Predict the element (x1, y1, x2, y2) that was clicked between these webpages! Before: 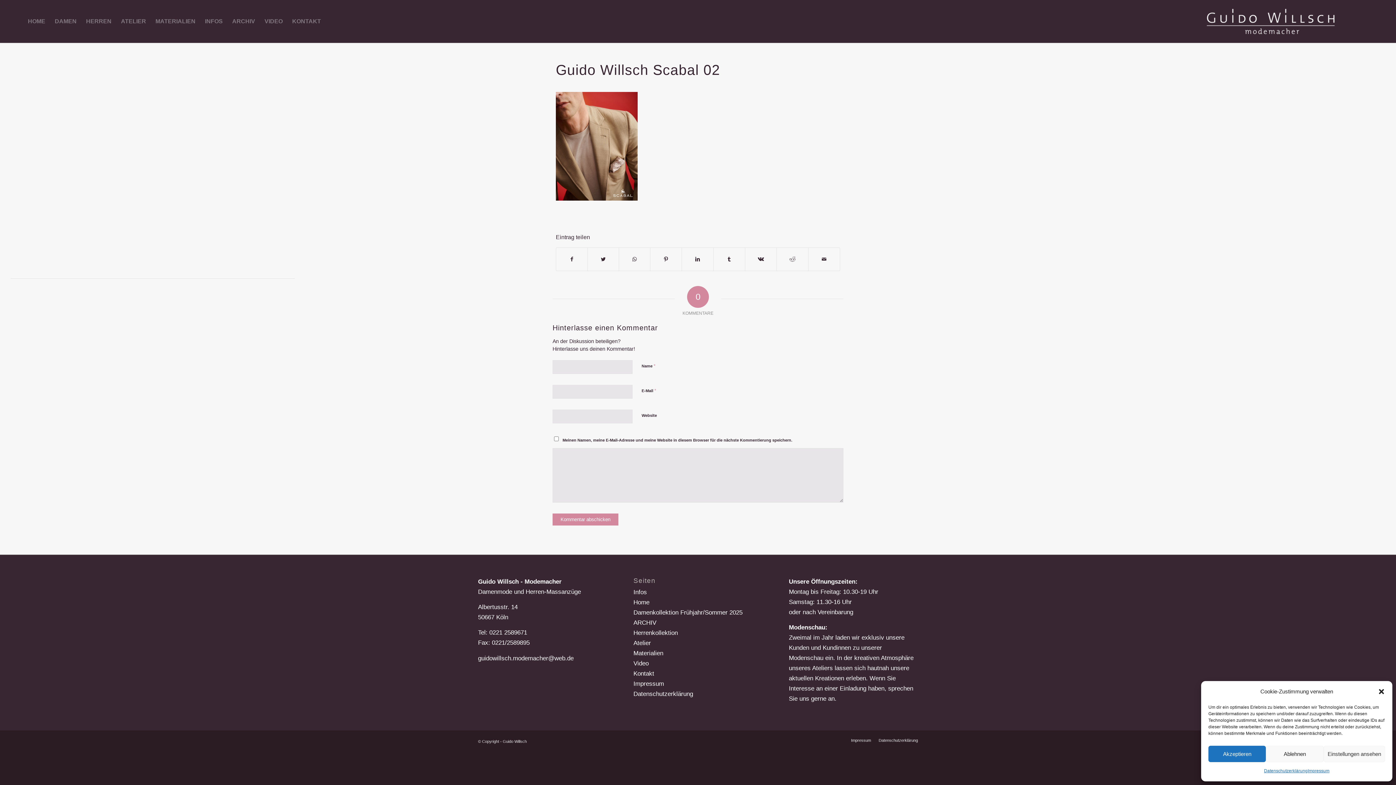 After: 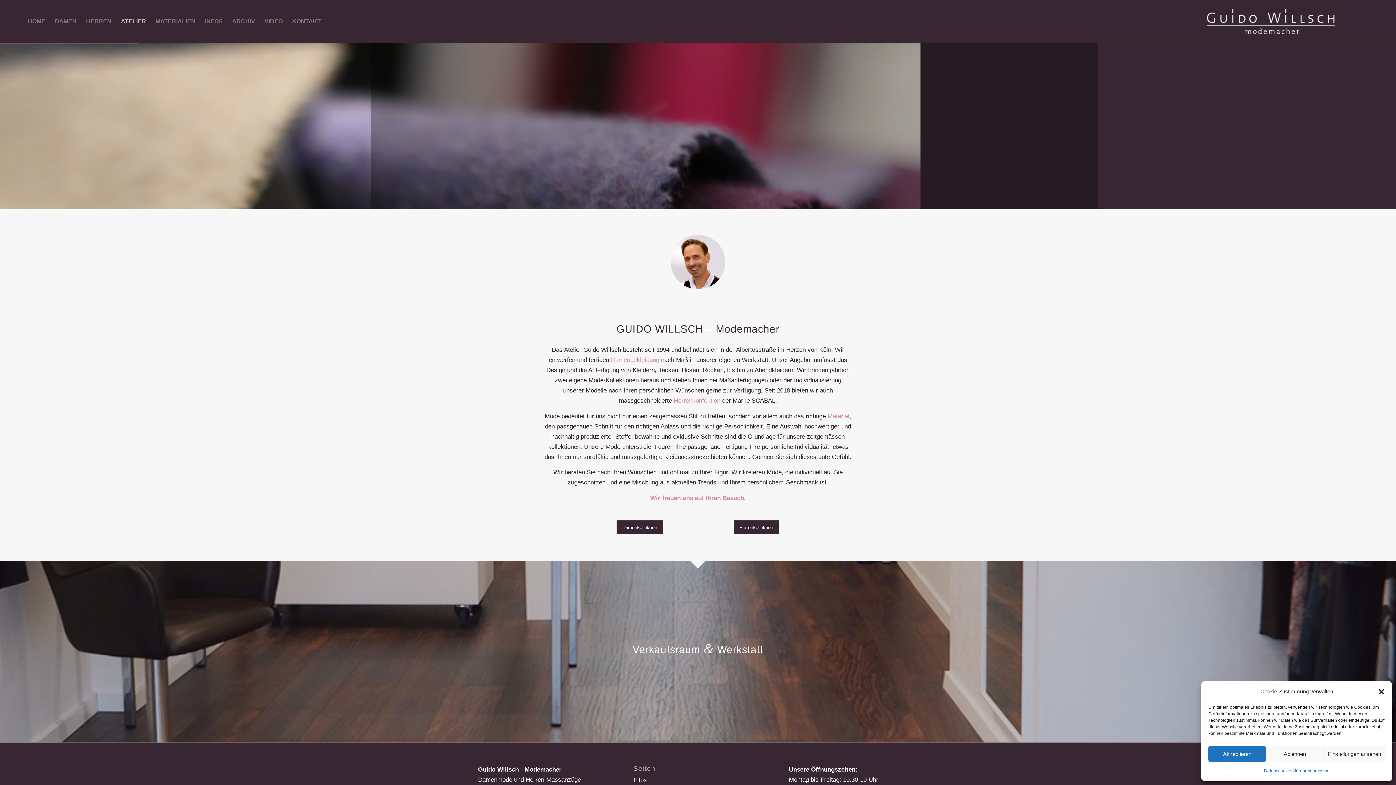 Action: bbox: (633, 639, 651, 646) label: Atelier